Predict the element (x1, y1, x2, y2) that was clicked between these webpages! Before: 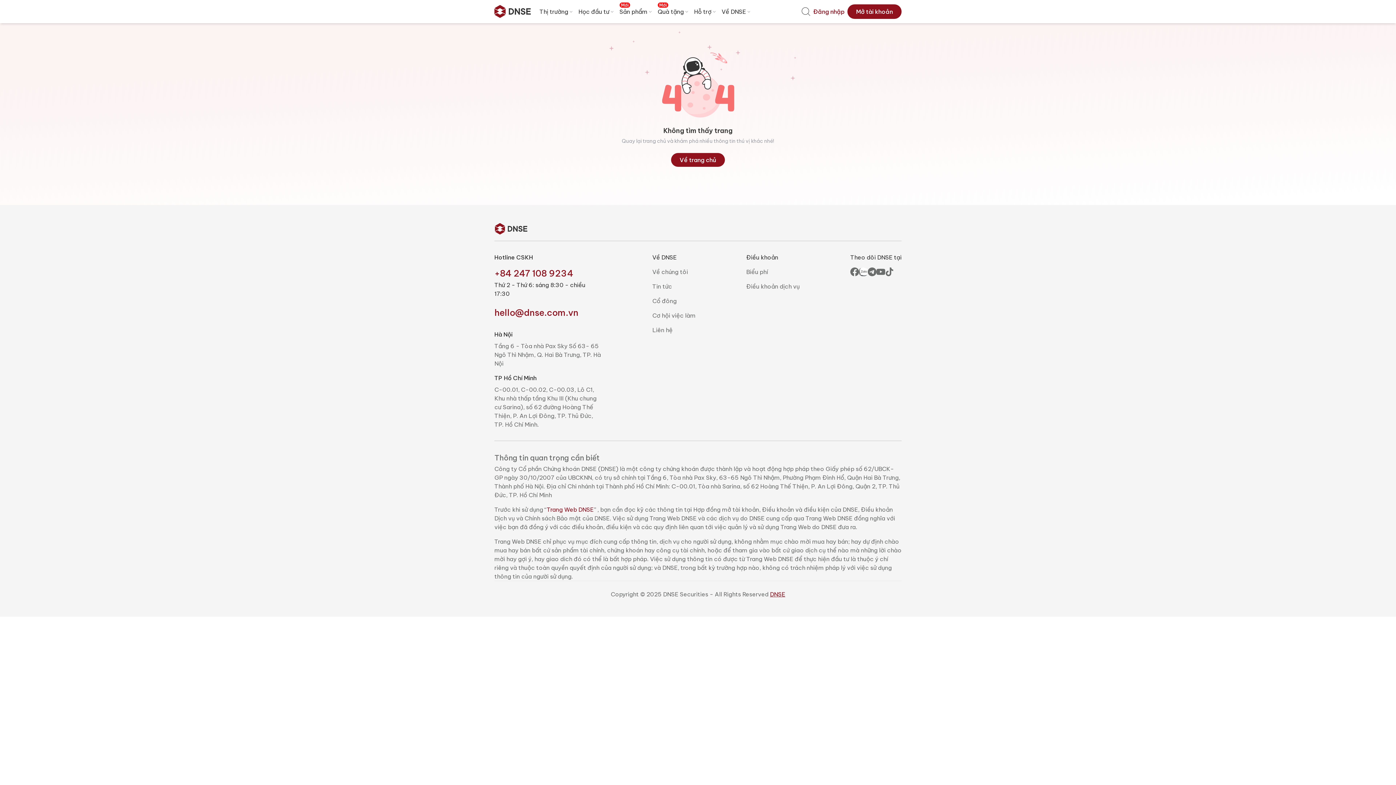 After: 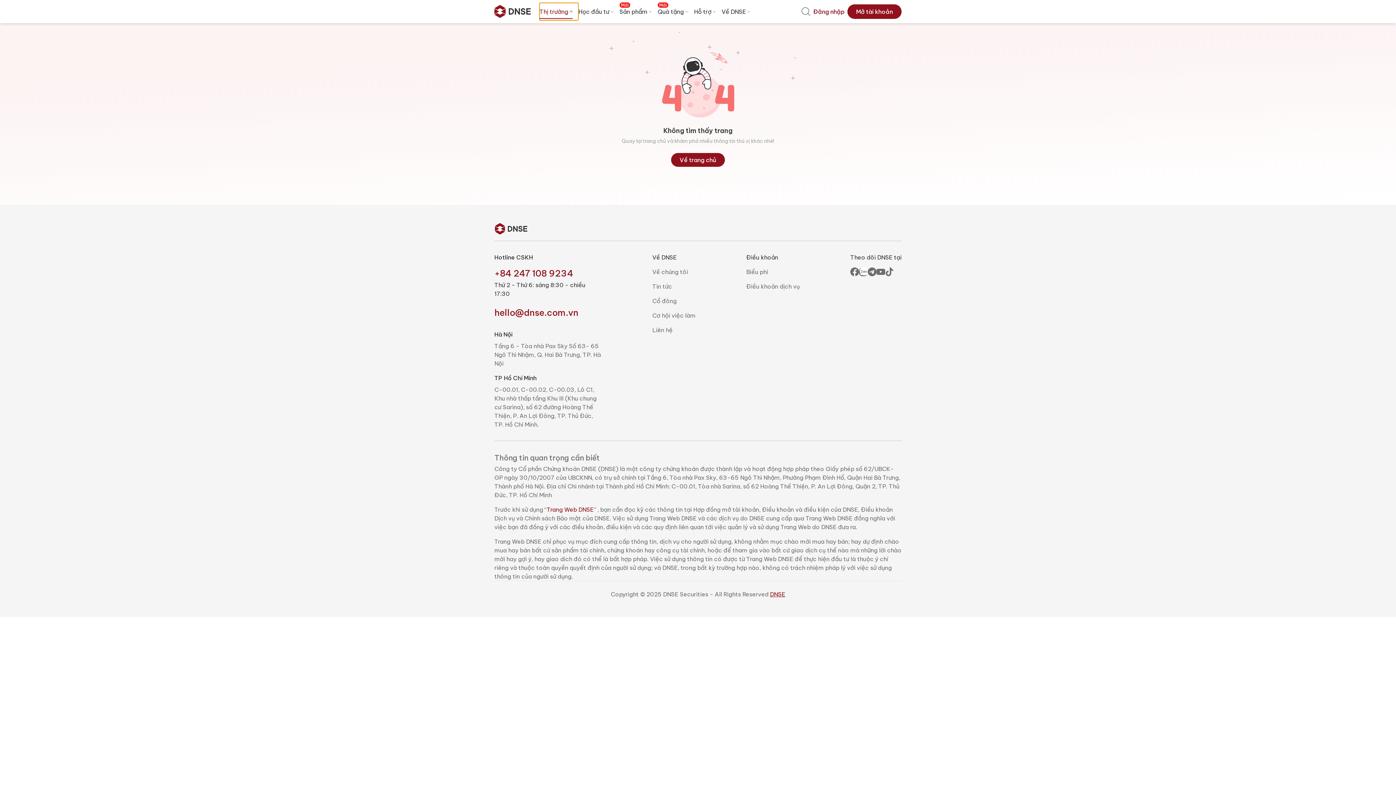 Action: bbox: (539, 2, 578, 20) label: Thị trường